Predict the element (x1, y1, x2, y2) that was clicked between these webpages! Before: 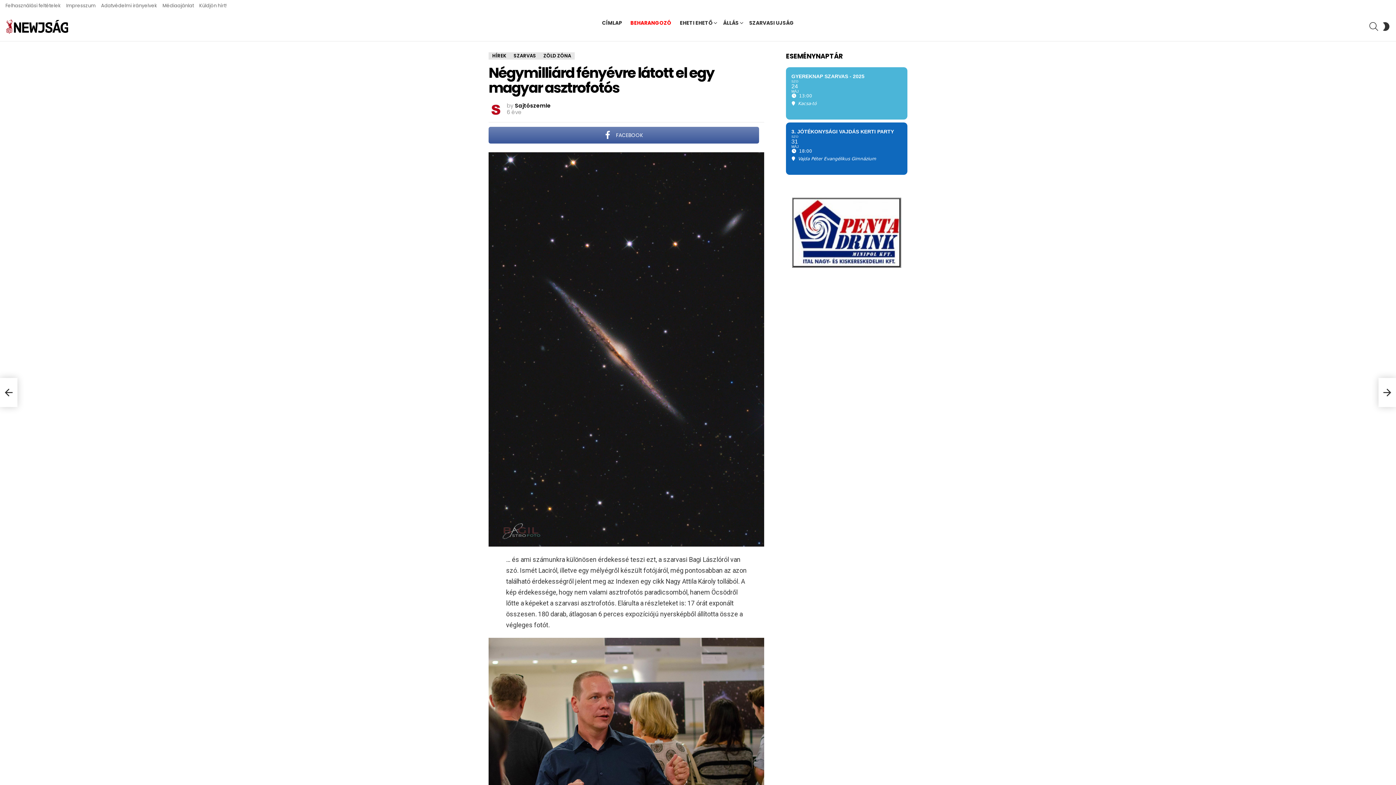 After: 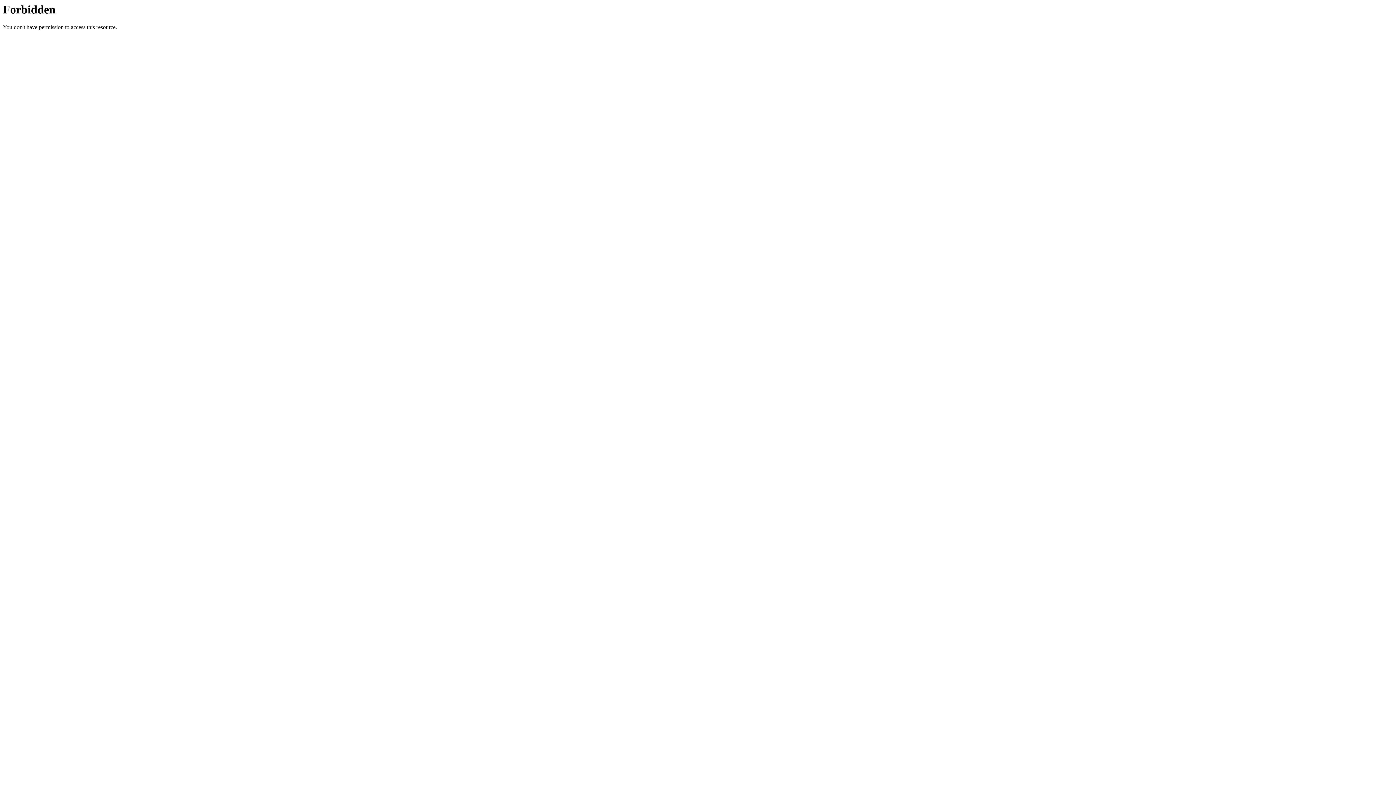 Action: bbox: (745, 17, 797, 28) label: SZARVASI UJSÁG